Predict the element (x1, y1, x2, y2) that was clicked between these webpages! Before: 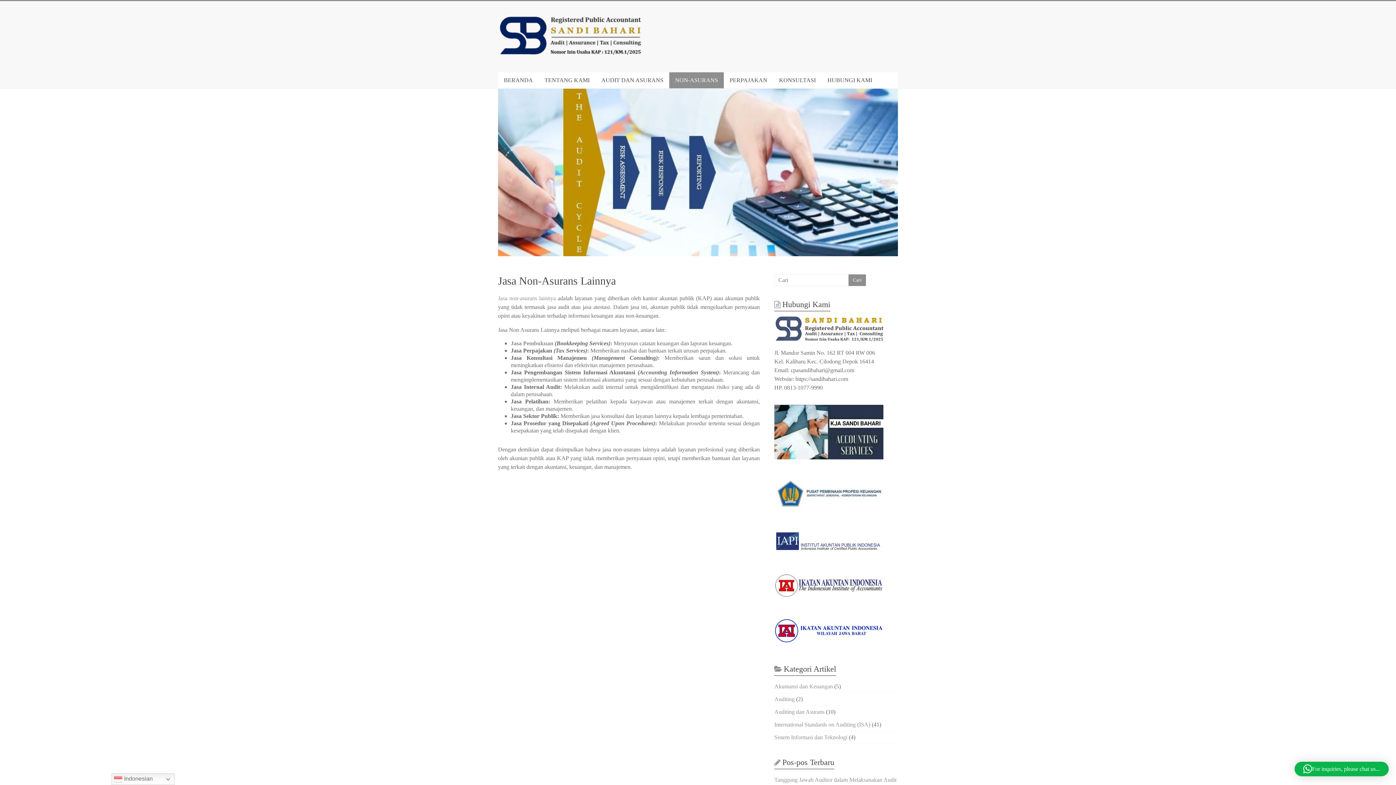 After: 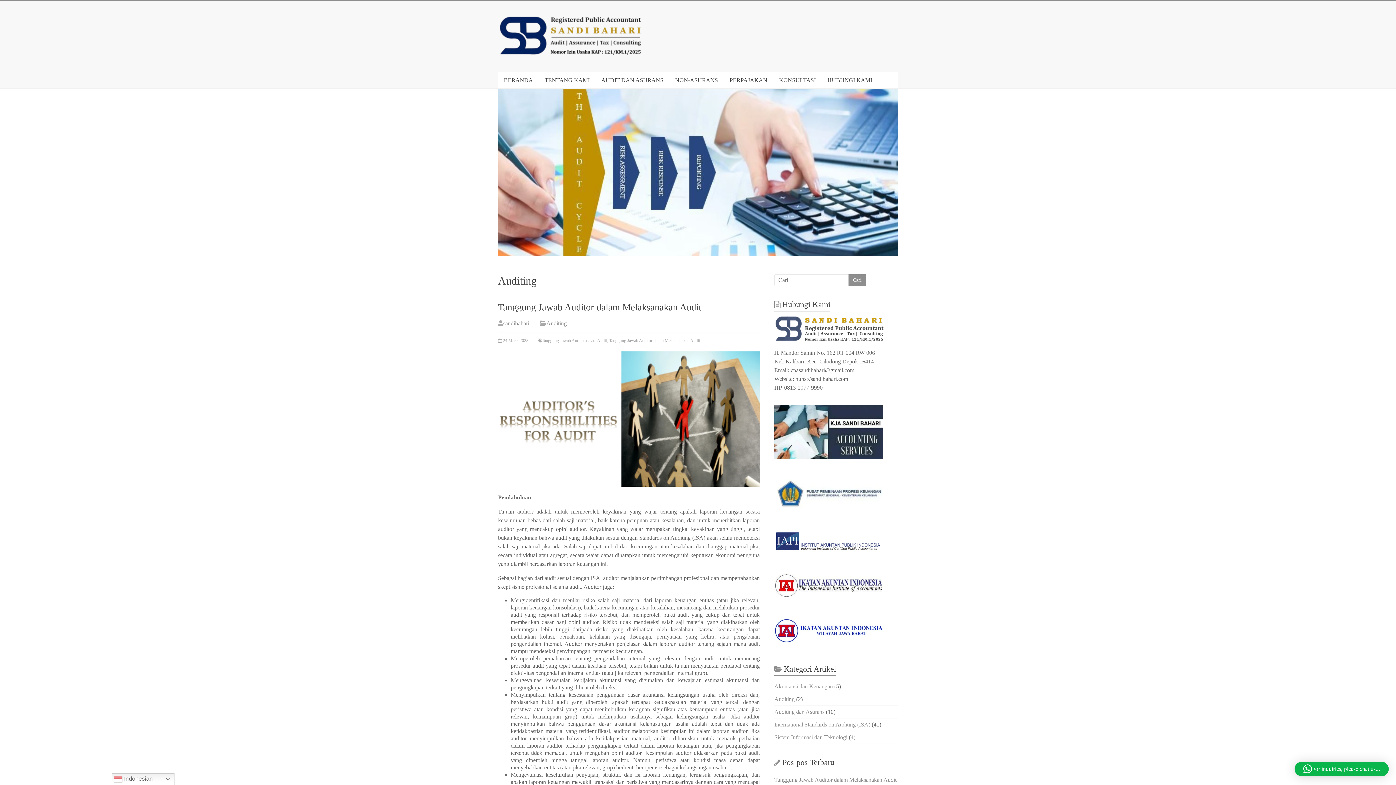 Action: bbox: (774, 696, 794, 702) label: Auditing